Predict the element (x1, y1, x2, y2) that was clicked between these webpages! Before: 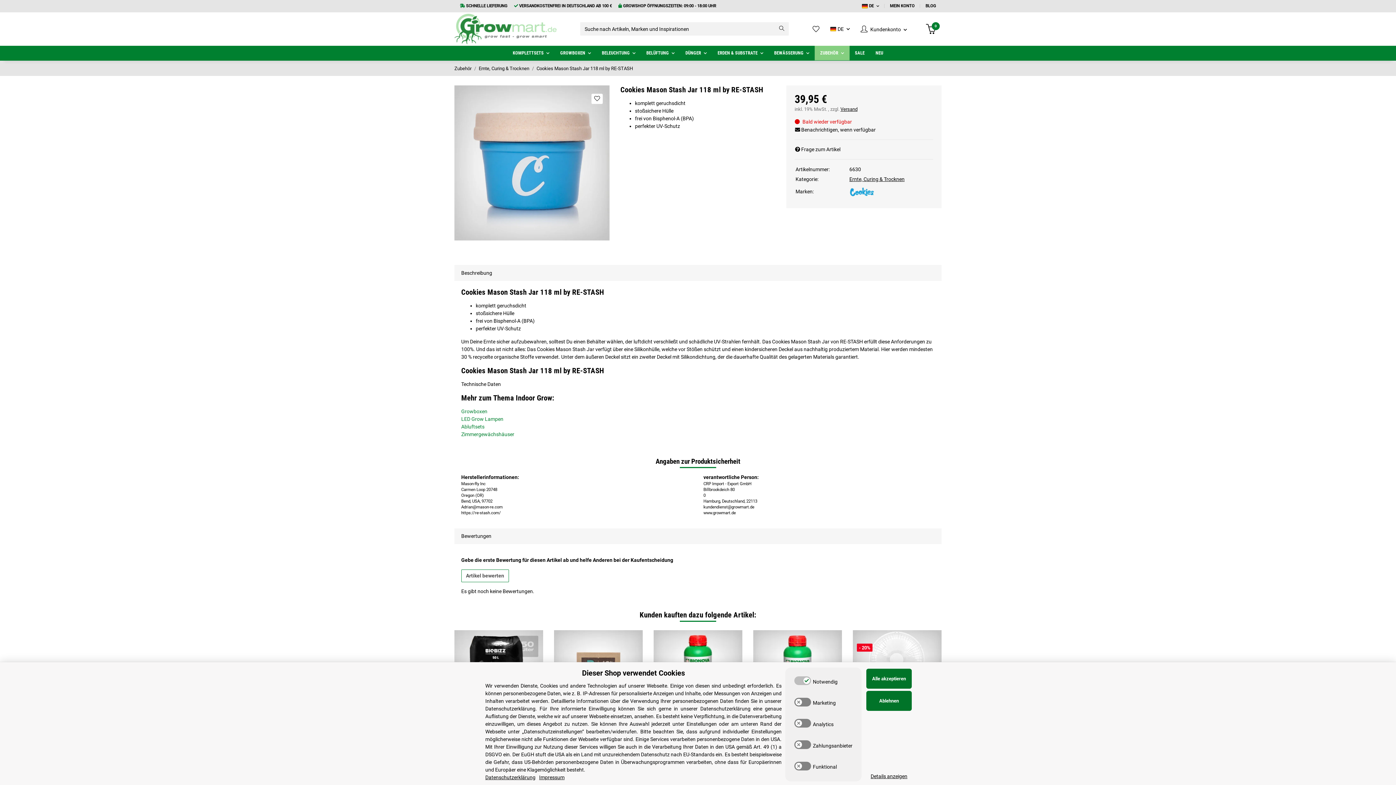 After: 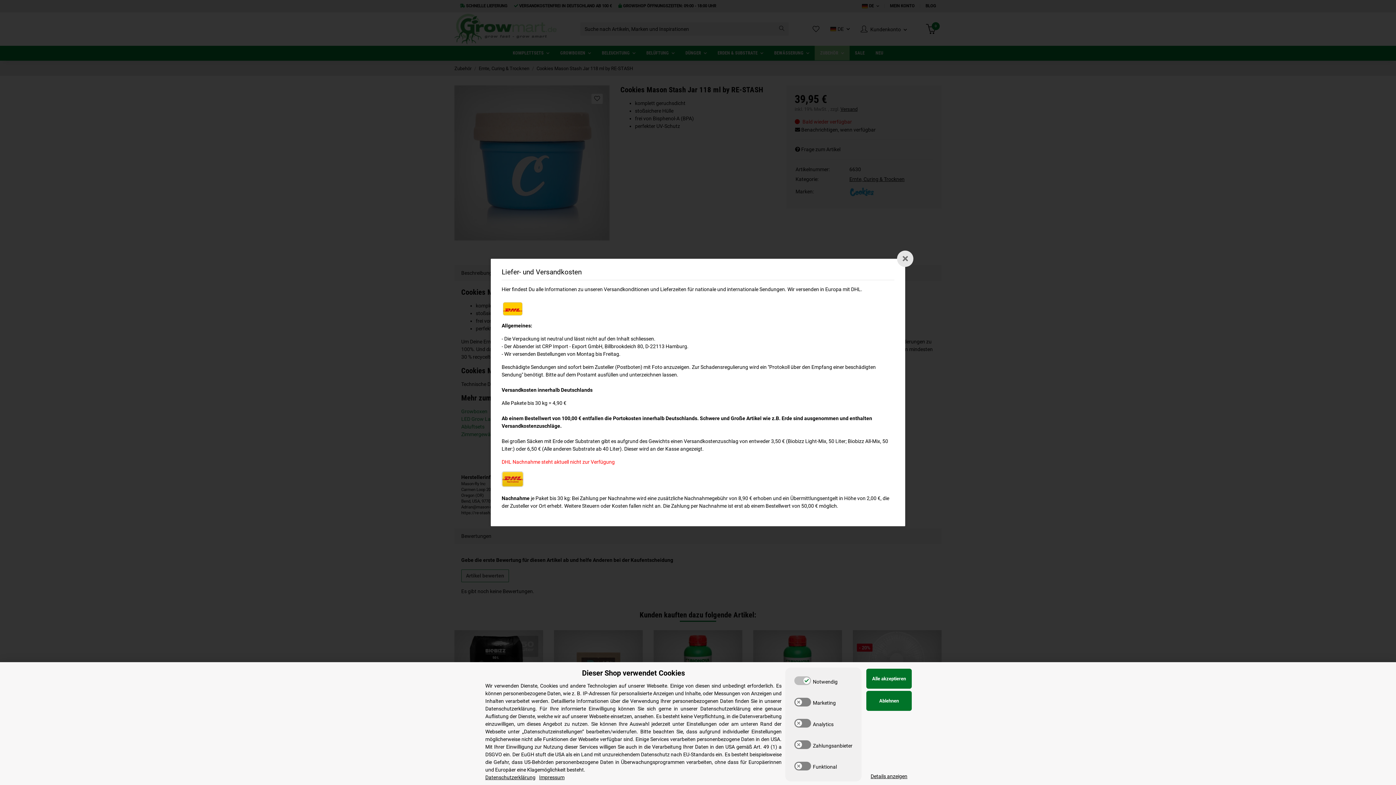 Action: label: Versand bbox: (840, 106, 857, 112)